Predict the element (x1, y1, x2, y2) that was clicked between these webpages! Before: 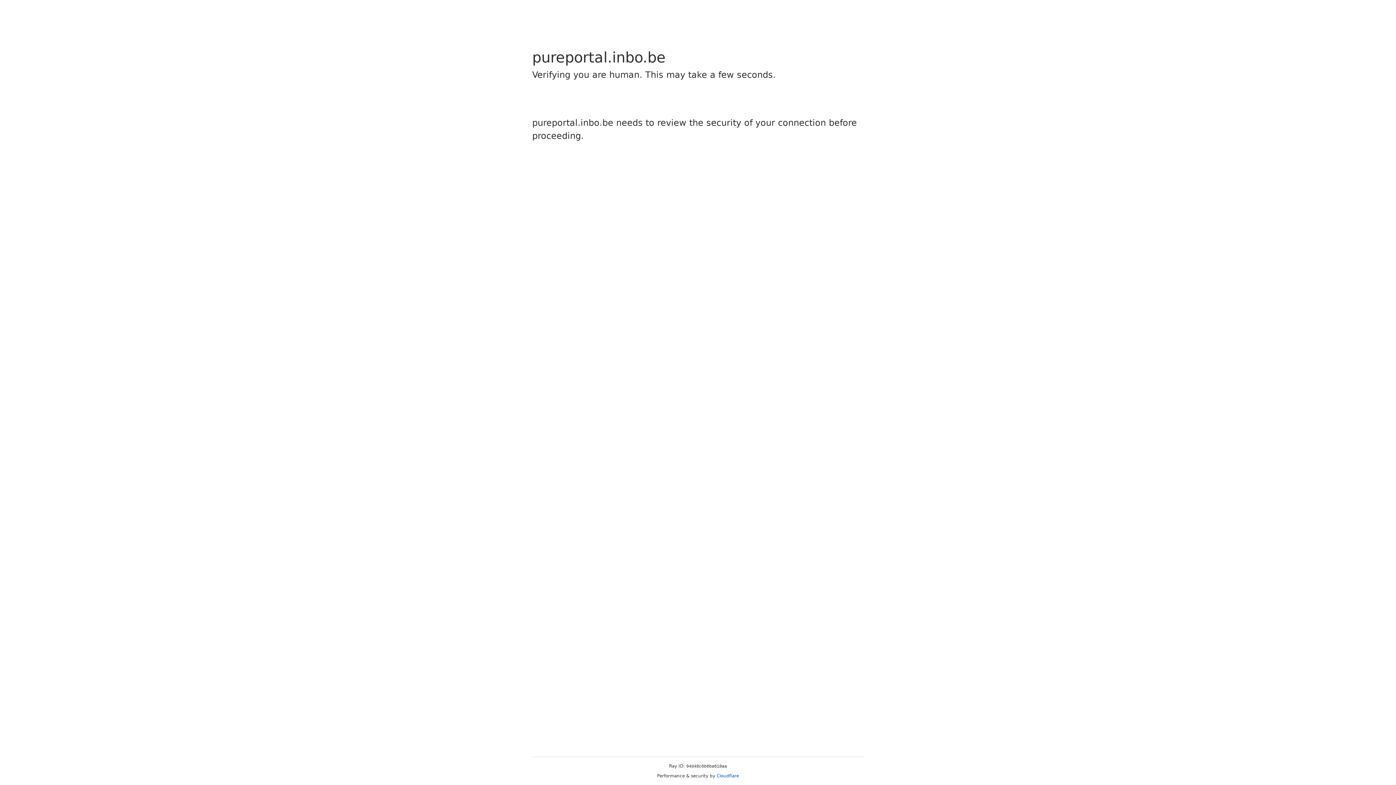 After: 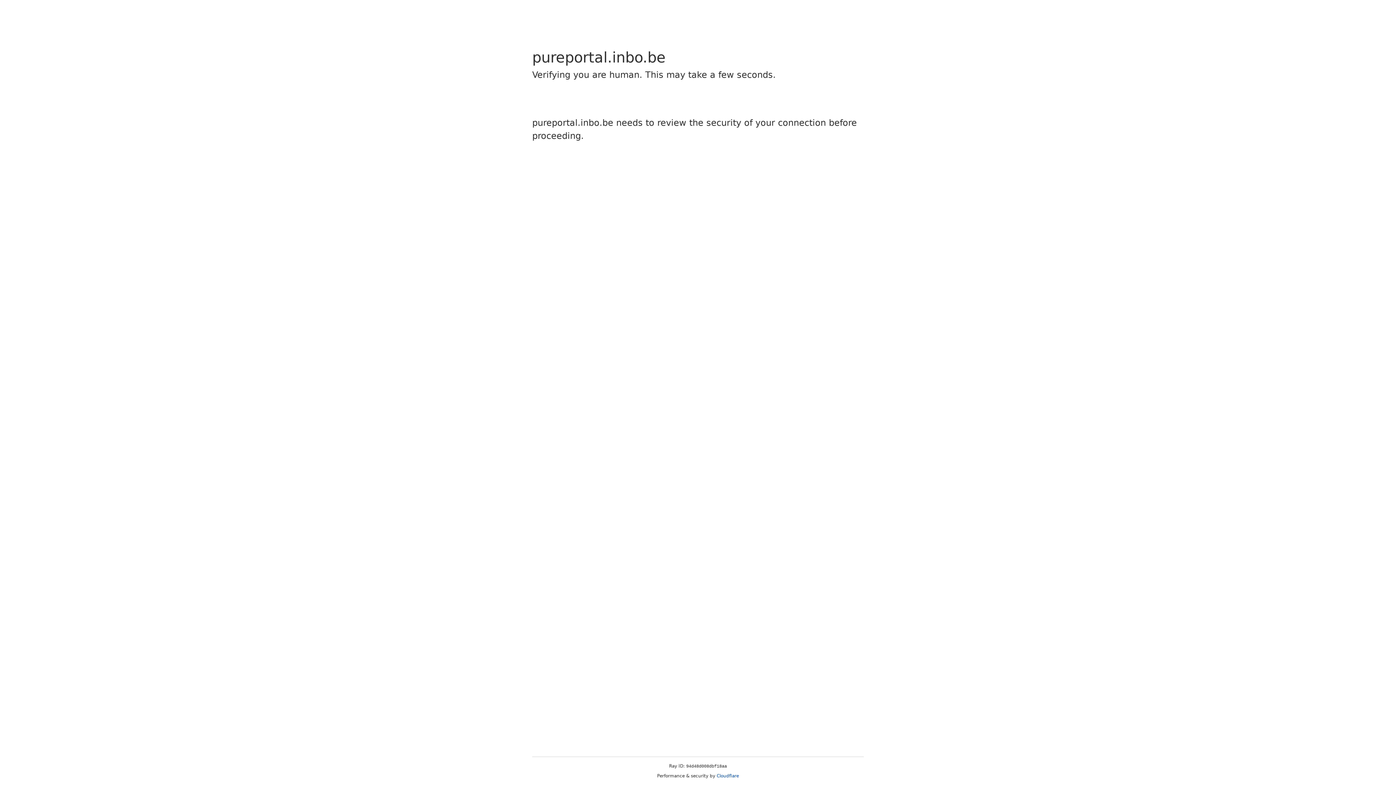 Action: label: Cloudflare bbox: (716, 773, 739, 778)